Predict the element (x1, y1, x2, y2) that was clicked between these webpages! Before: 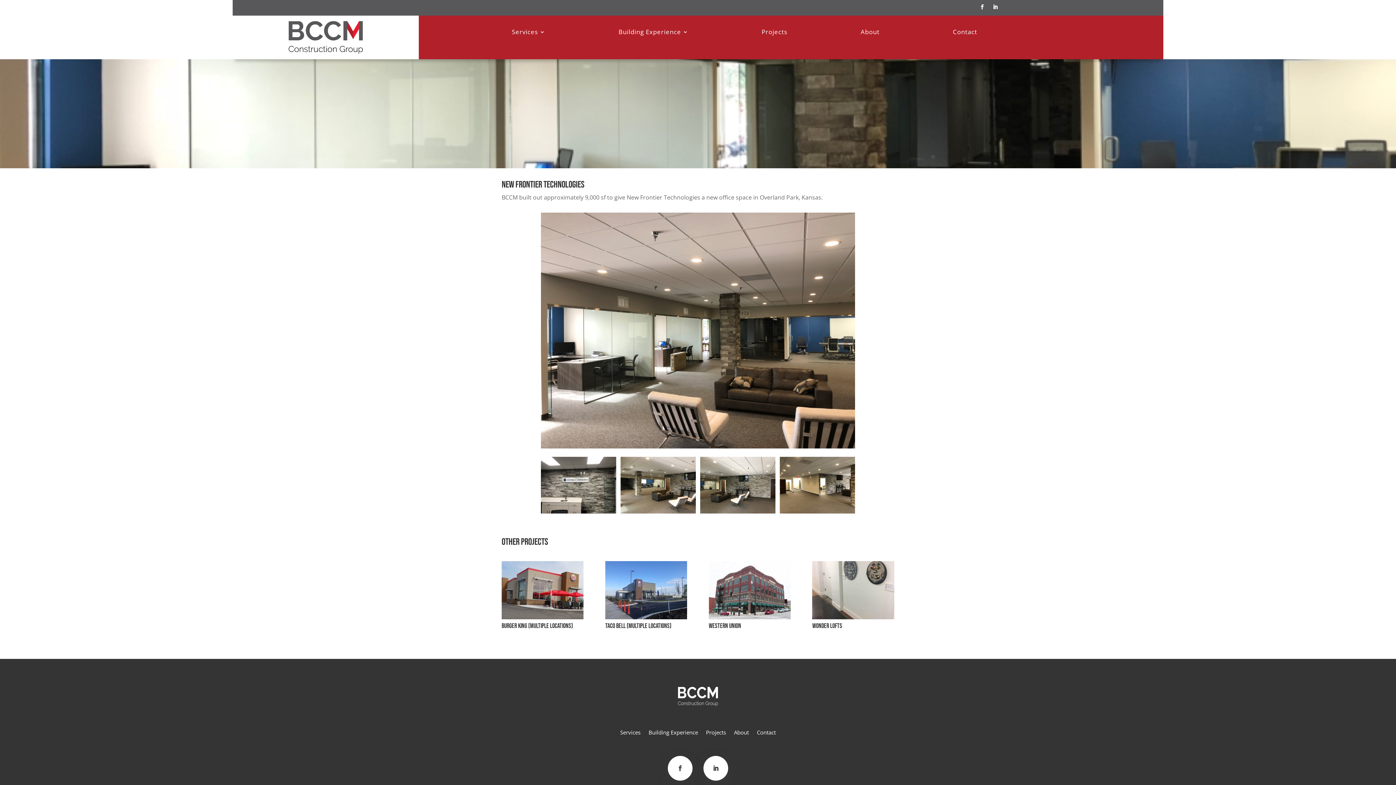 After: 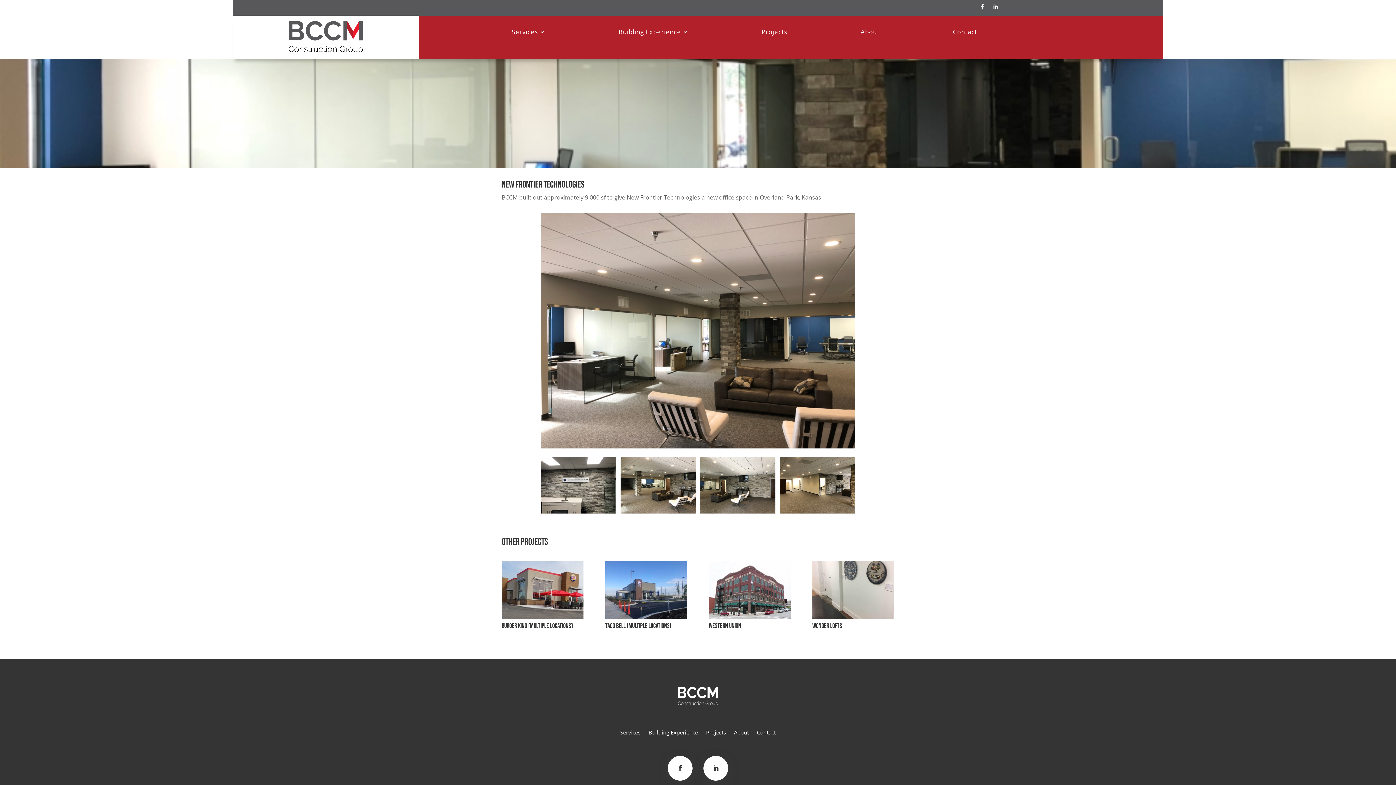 Action: bbox: (977, 1, 987, 11)